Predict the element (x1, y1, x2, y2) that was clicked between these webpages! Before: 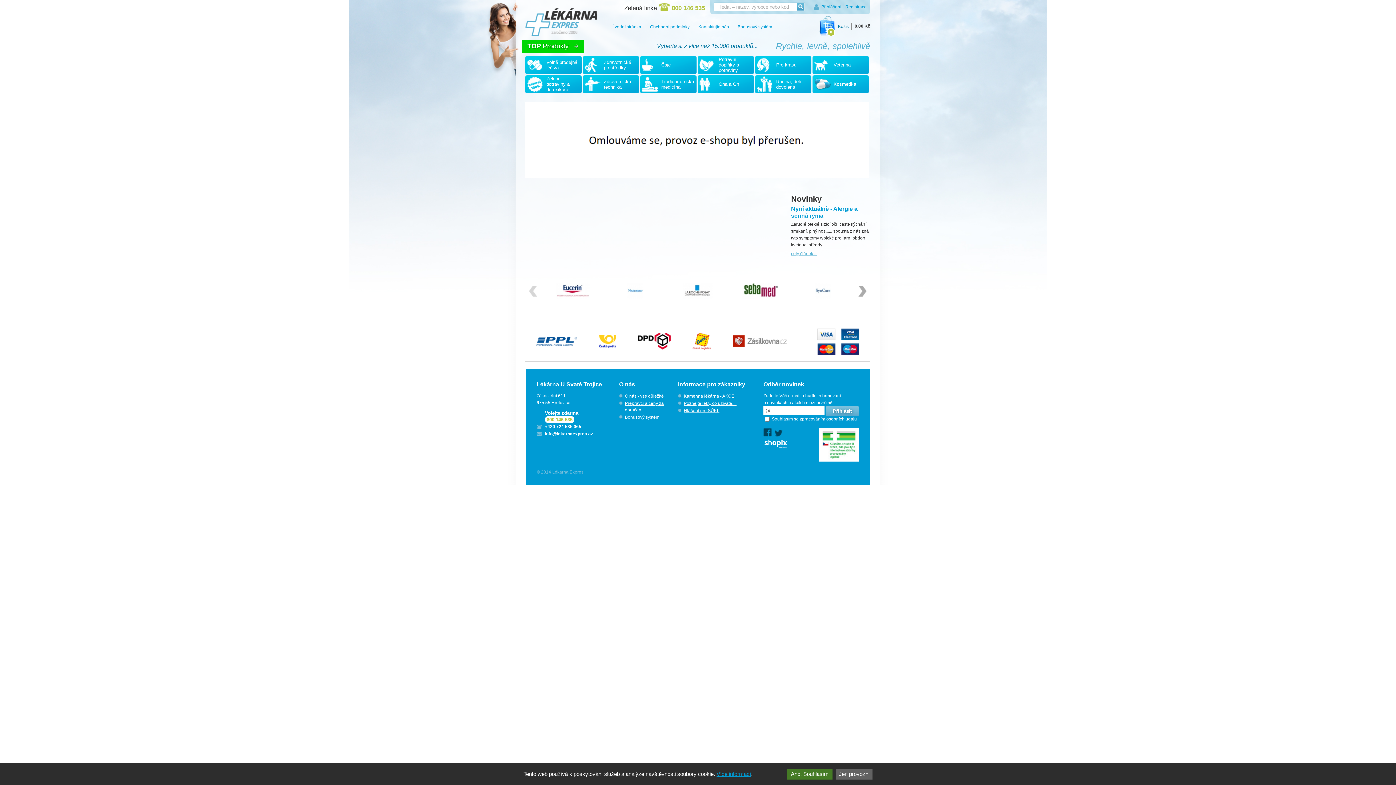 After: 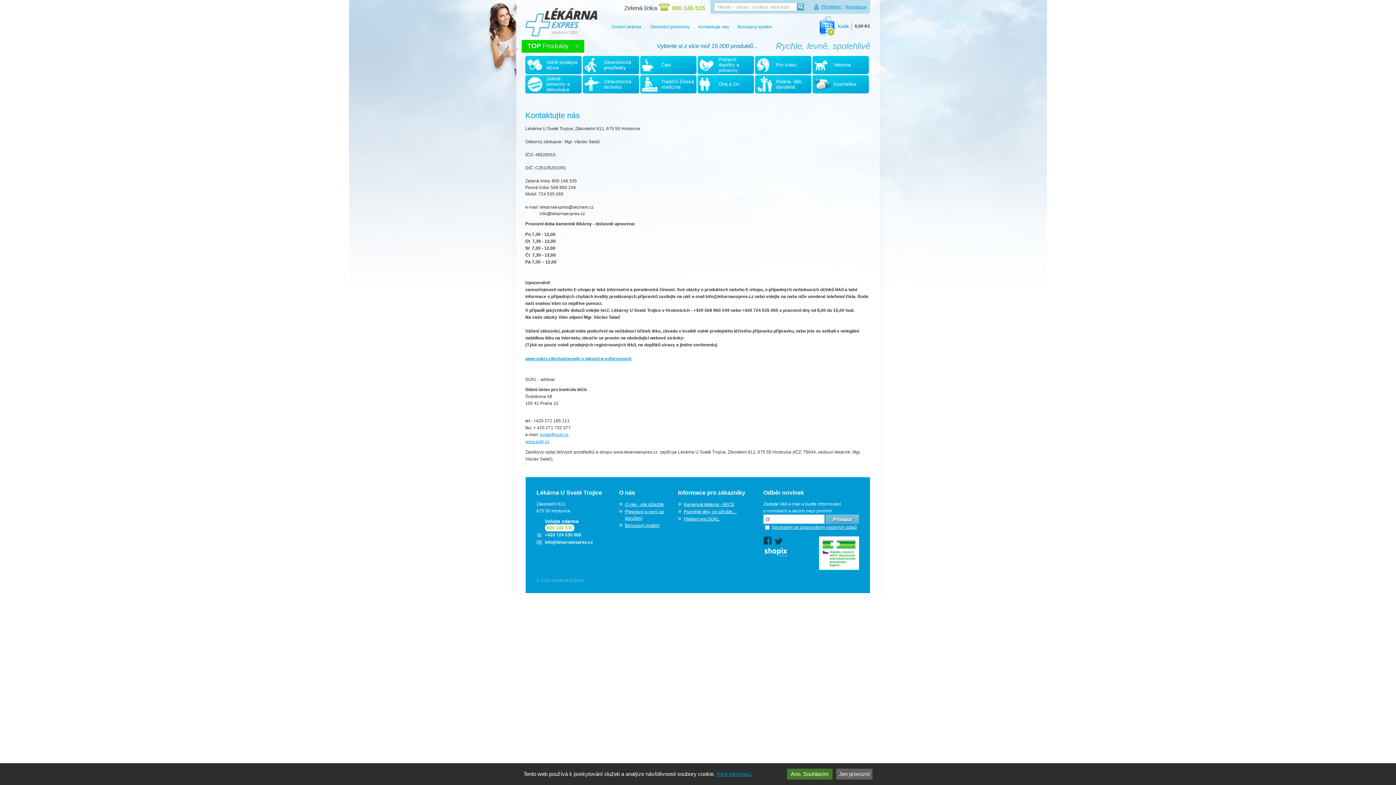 Action: label: Kontaktujte nás bbox: (695, 22, 732, 30)